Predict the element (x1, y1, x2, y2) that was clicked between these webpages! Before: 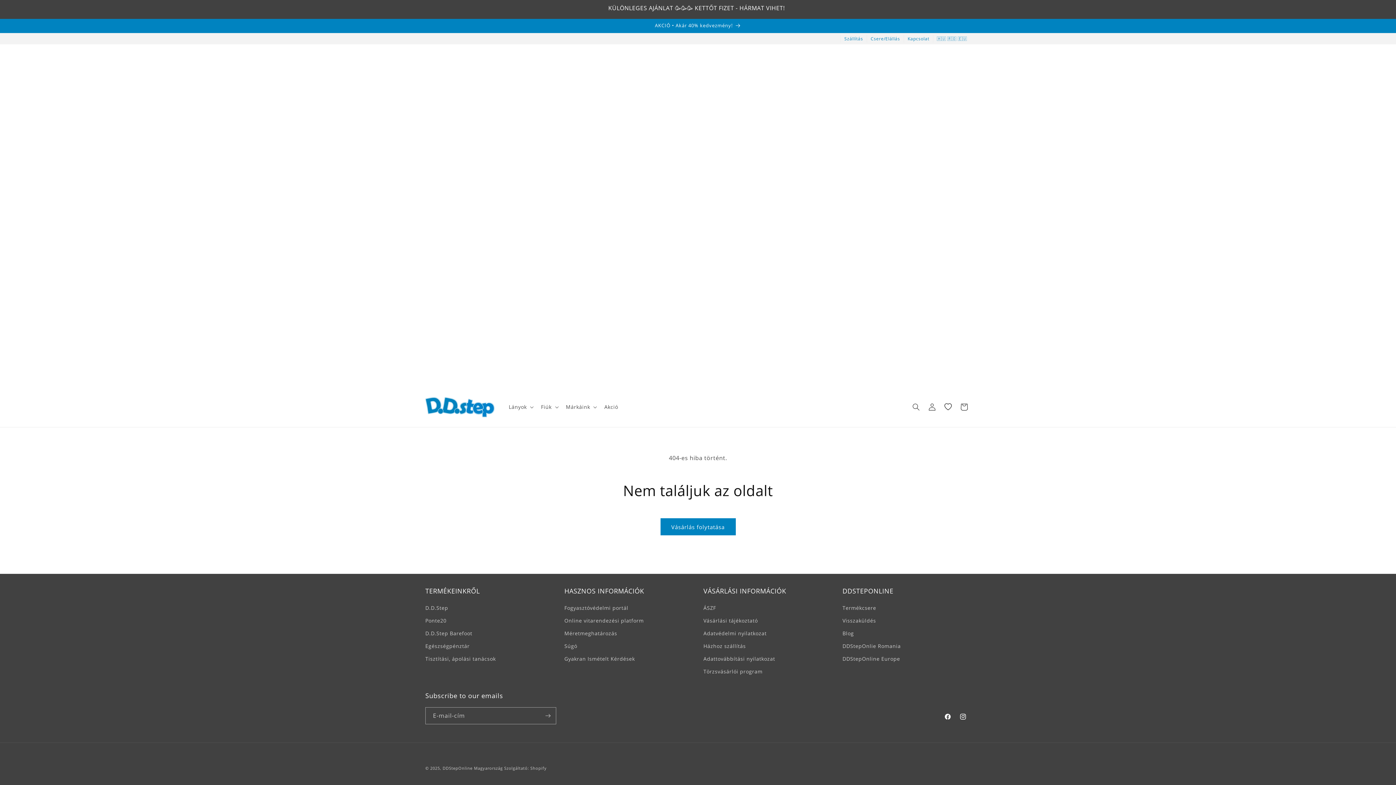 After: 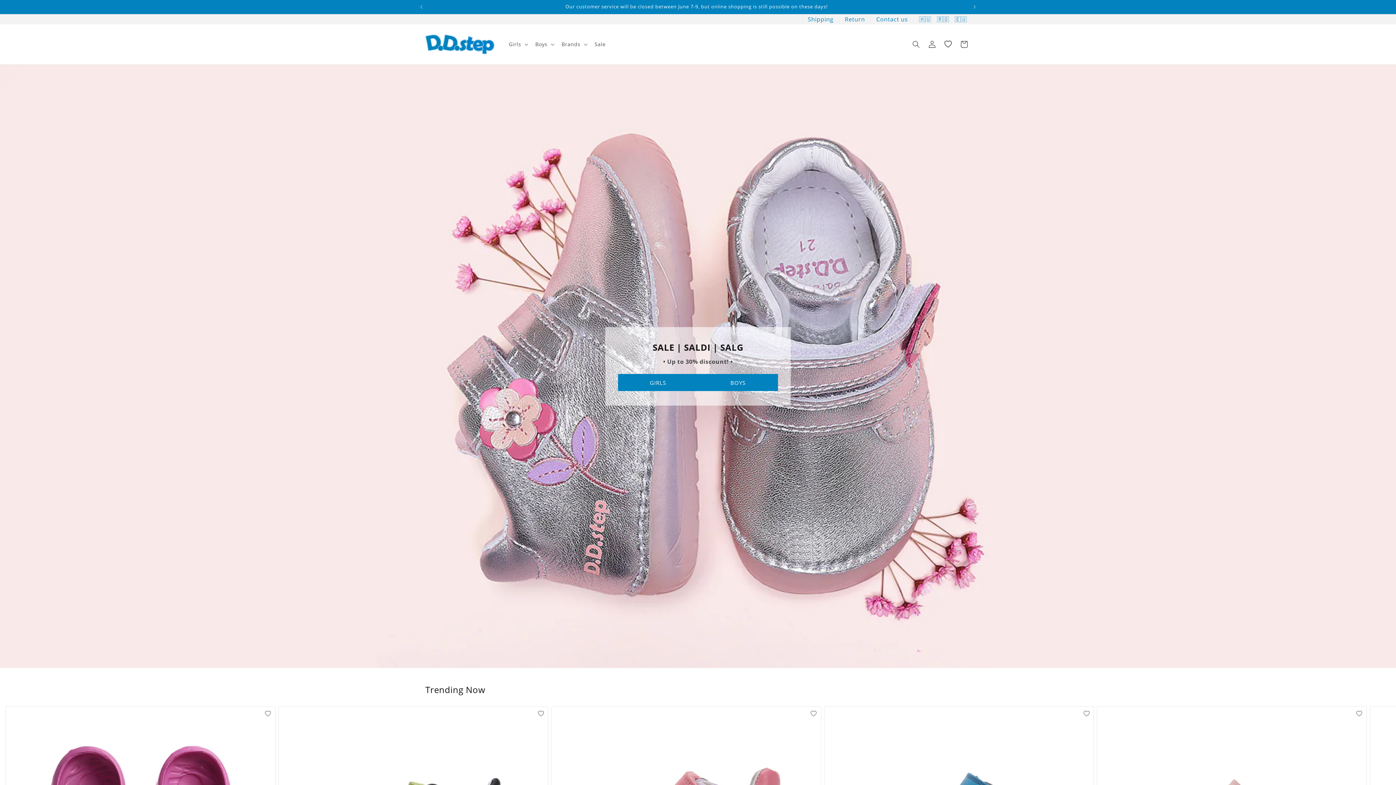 Action: label: 🇪🇺 bbox: (958, 35, 967, 41)